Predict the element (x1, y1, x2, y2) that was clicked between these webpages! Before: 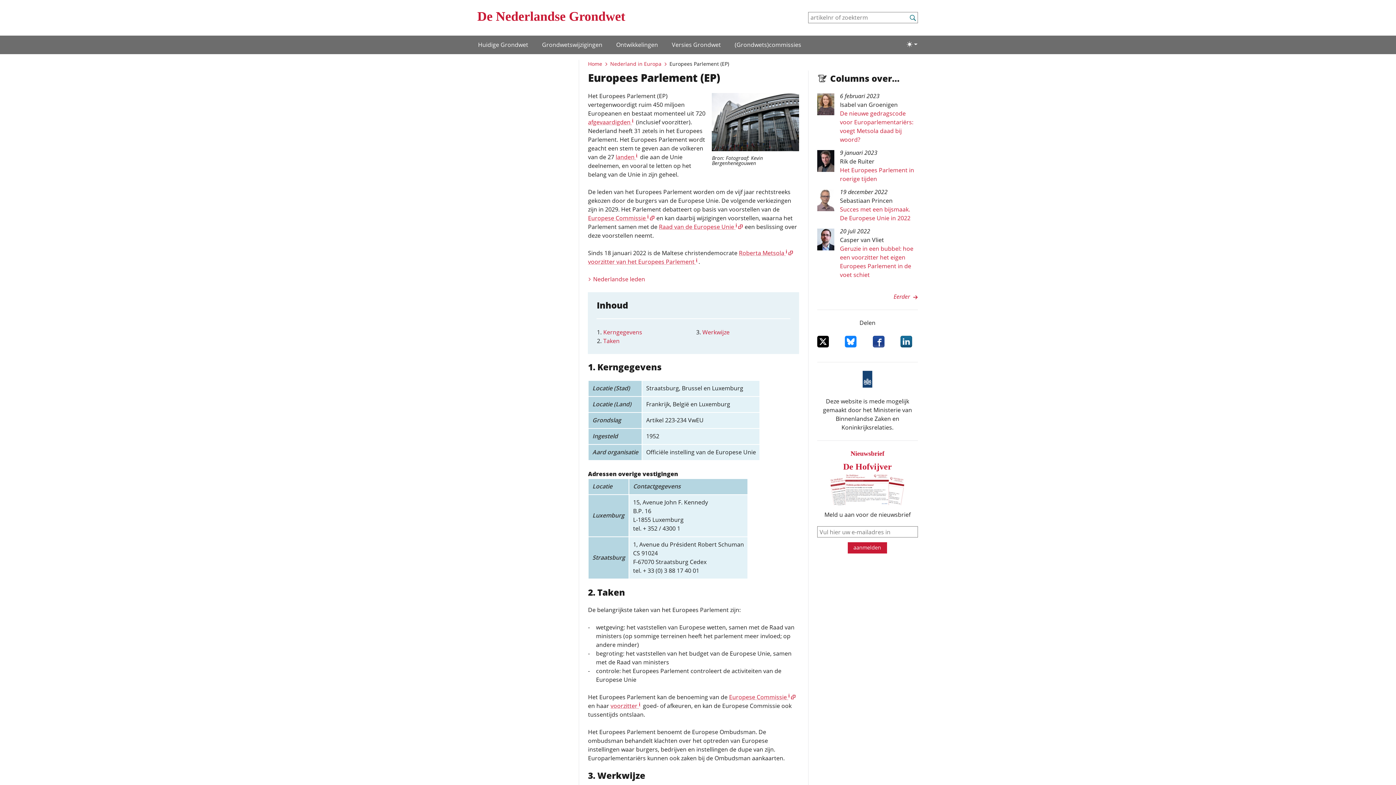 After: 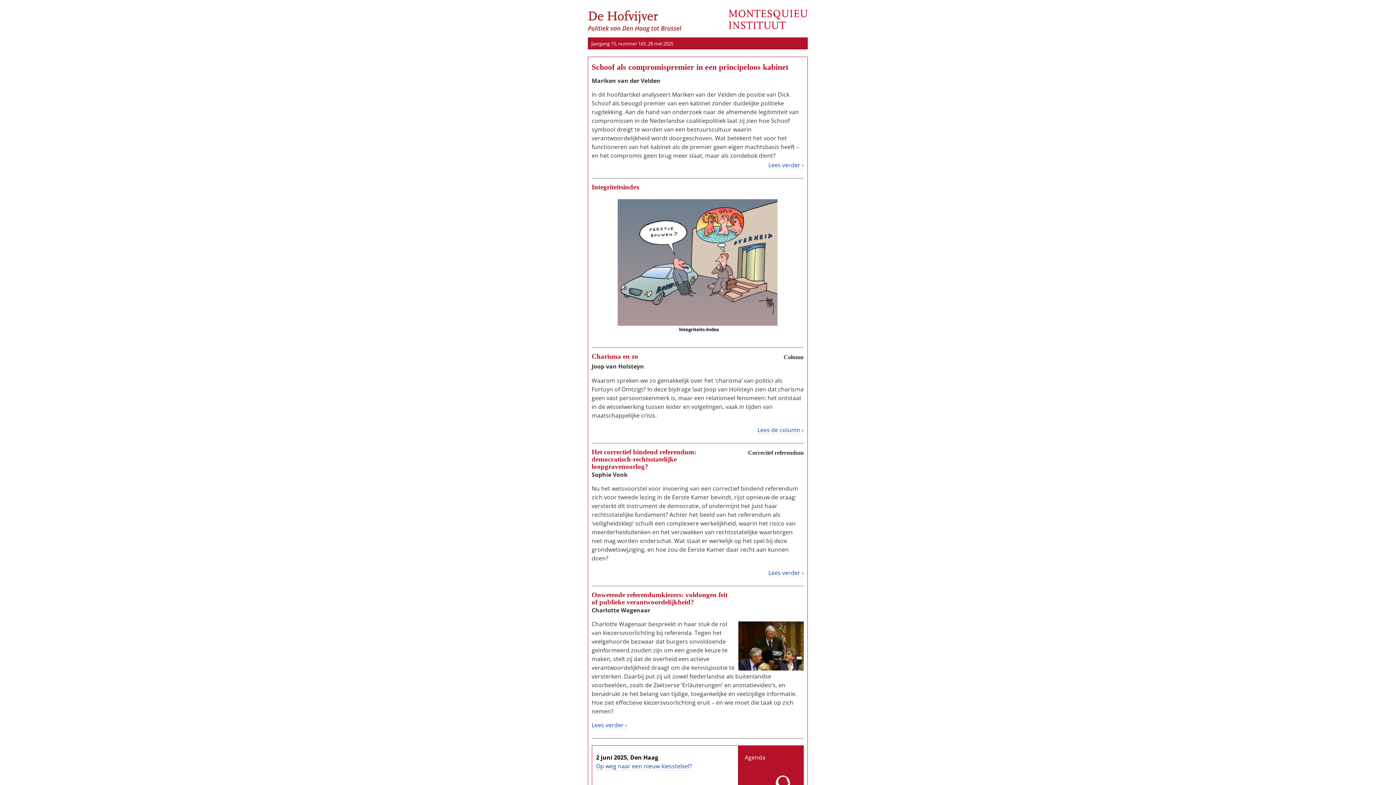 Action: bbox: (817, 449, 918, 506) label: Nieuwsbrief
De Hofvijver